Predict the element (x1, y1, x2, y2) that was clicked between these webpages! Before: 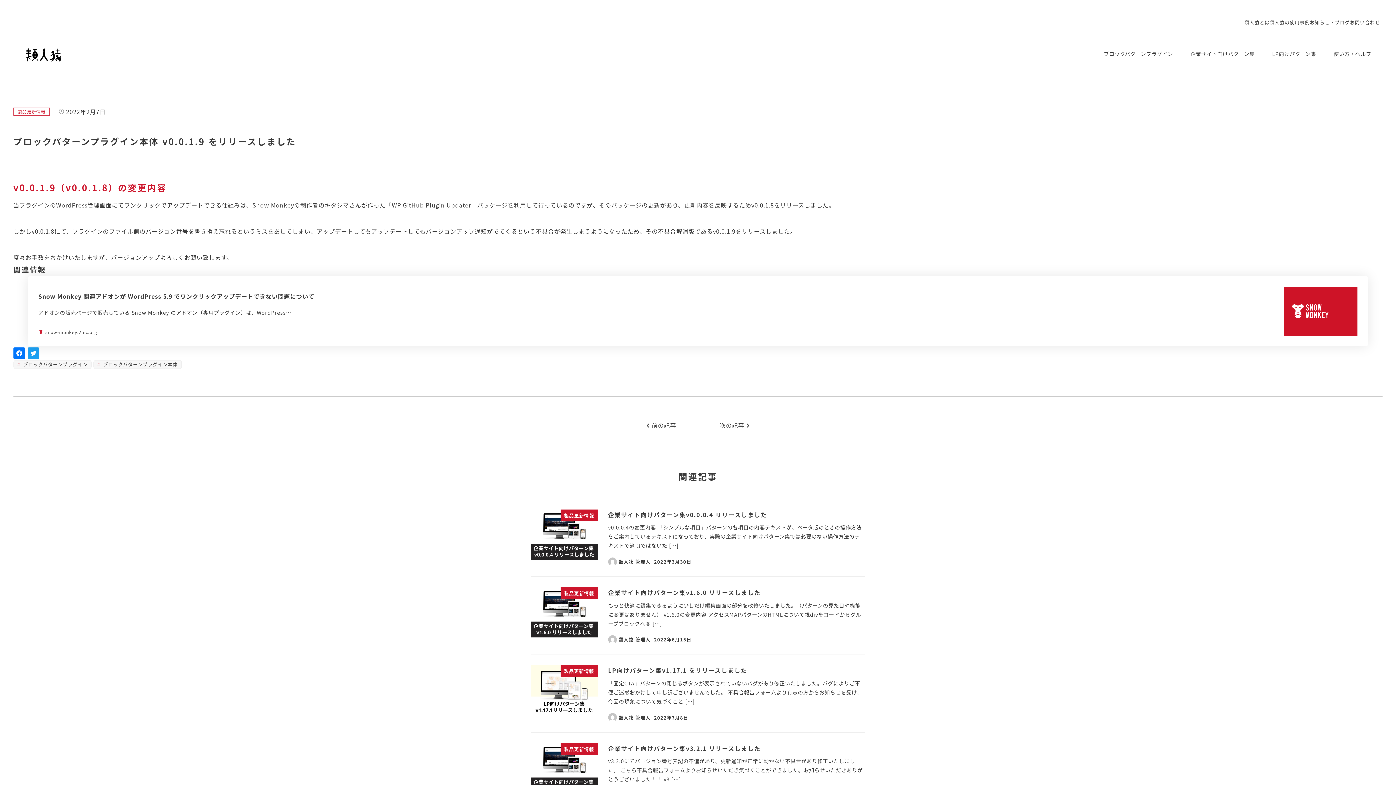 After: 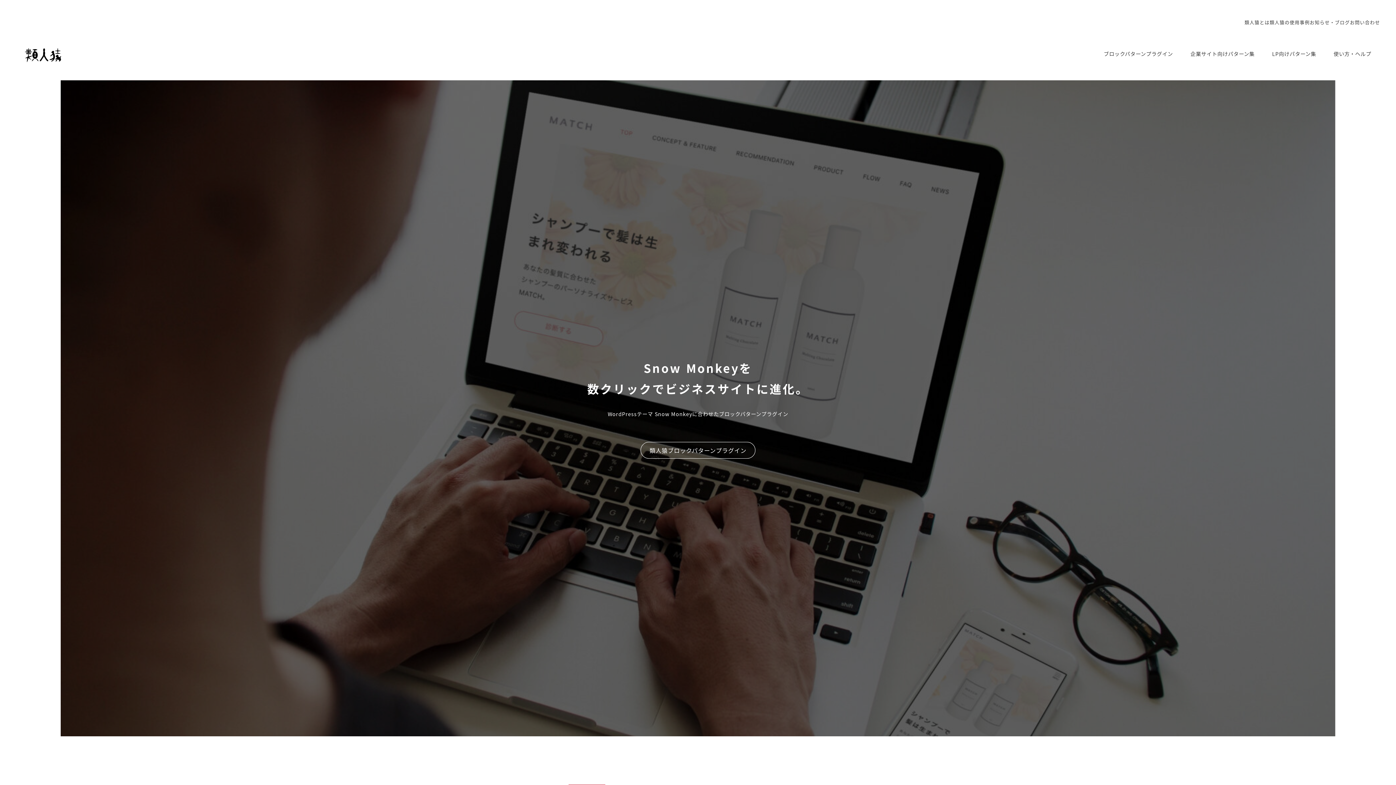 Action: bbox: (24, 46, 61, 60)